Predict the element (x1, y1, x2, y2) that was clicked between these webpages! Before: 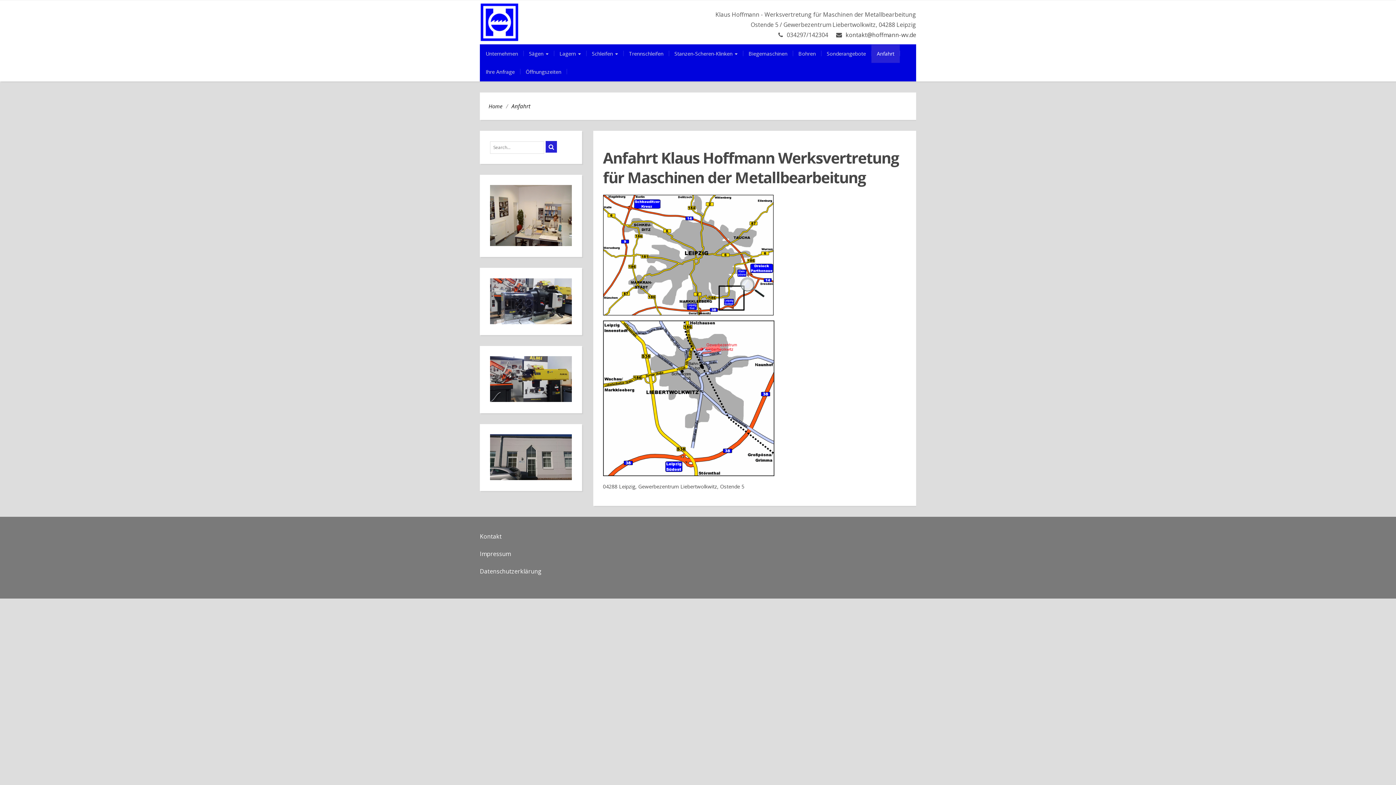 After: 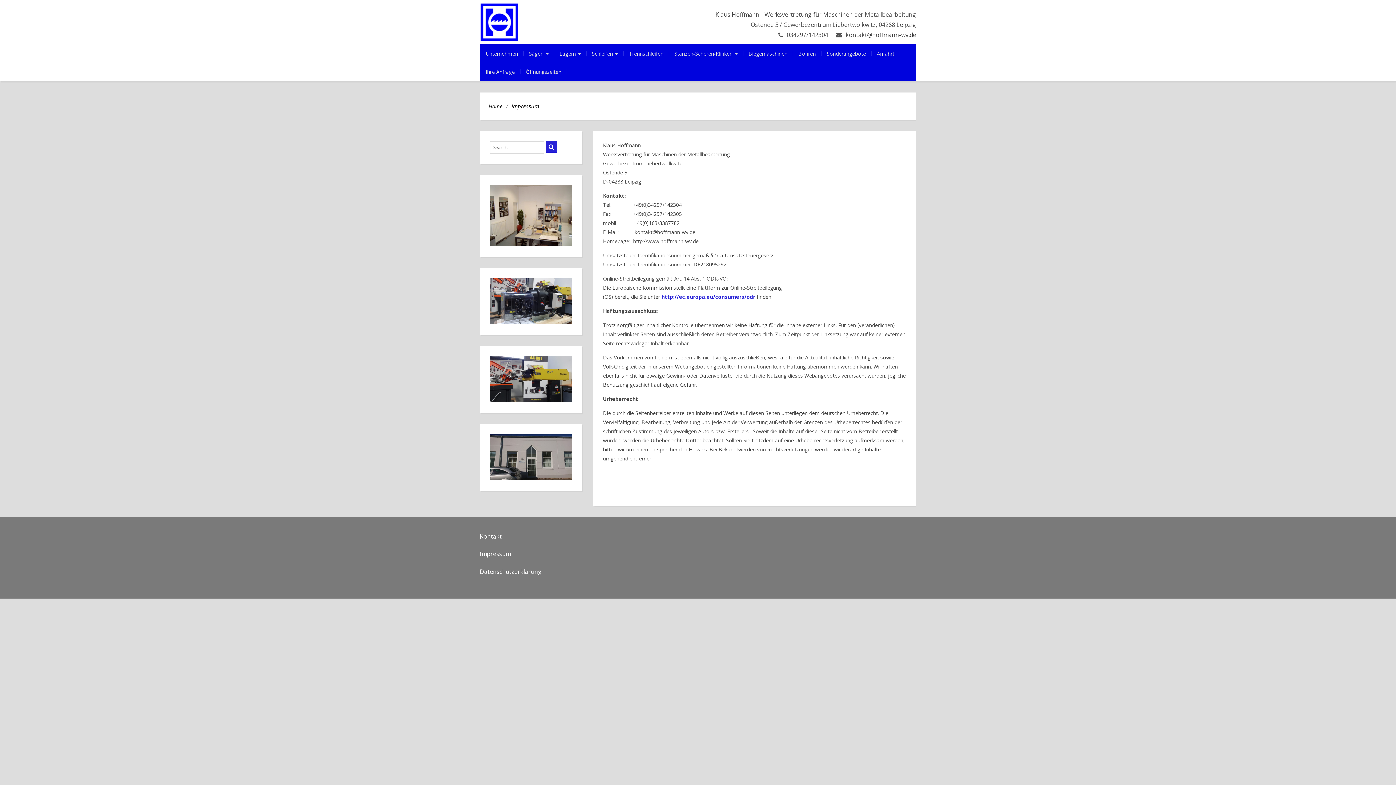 Action: bbox: (480, 550, 510, 558) label: Impressum